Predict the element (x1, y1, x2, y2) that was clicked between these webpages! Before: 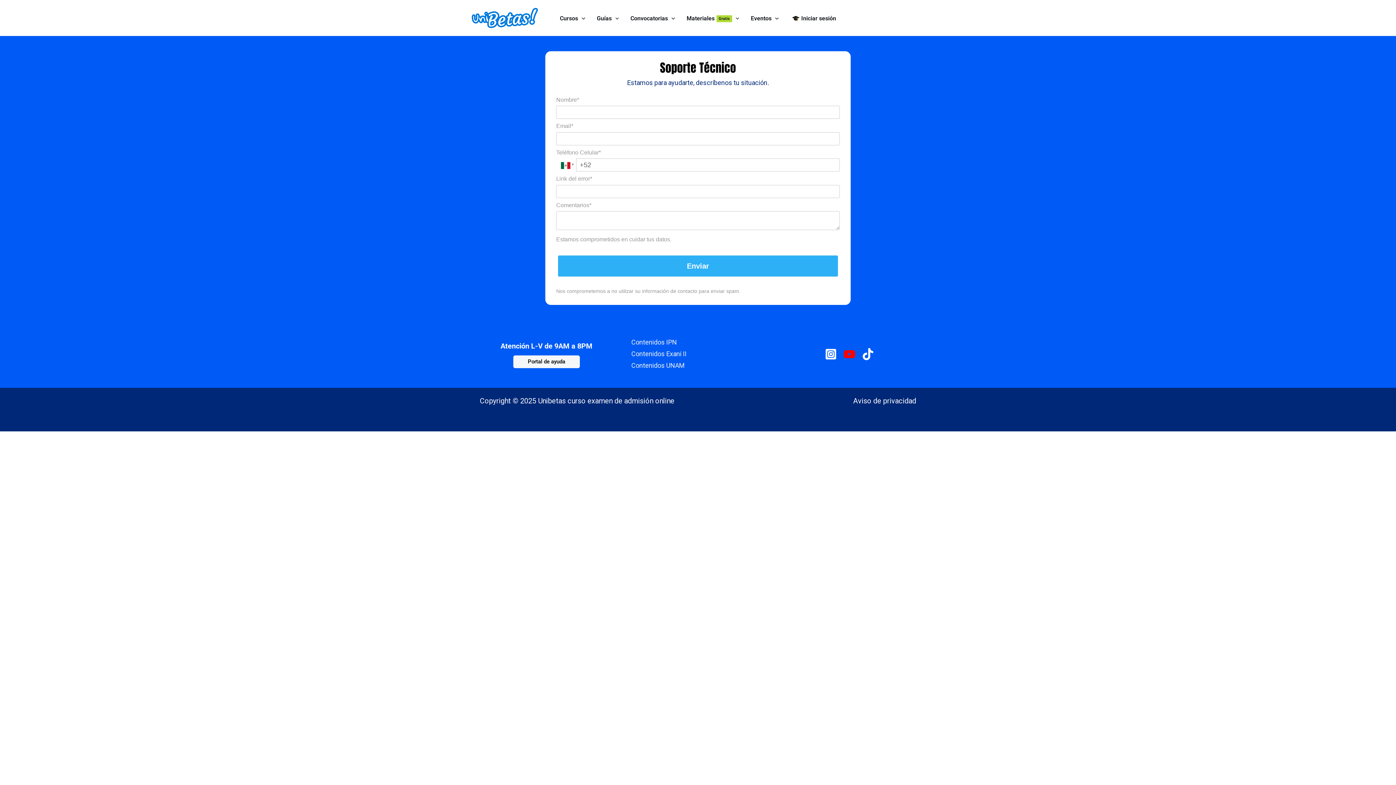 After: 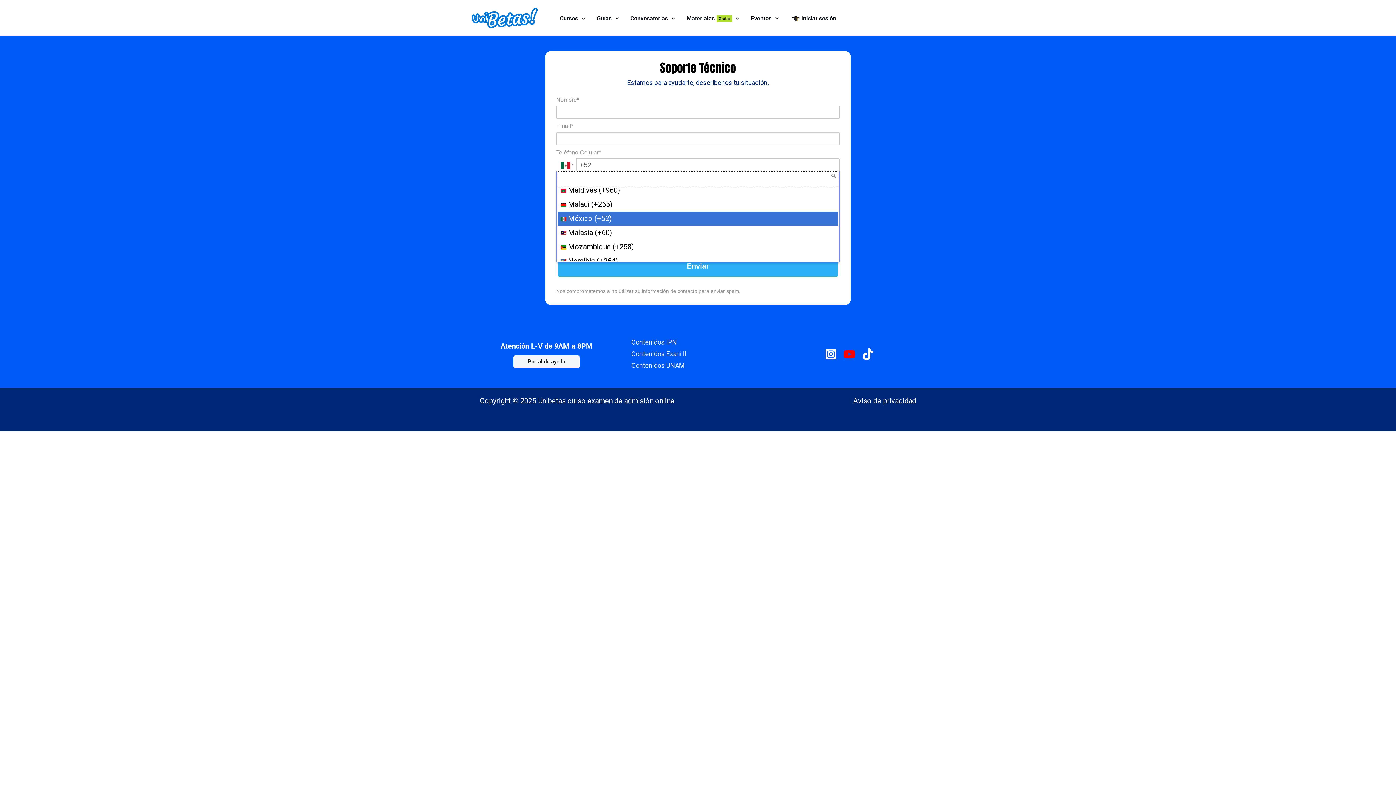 Action: bbox: (556, 158, 576, 171)